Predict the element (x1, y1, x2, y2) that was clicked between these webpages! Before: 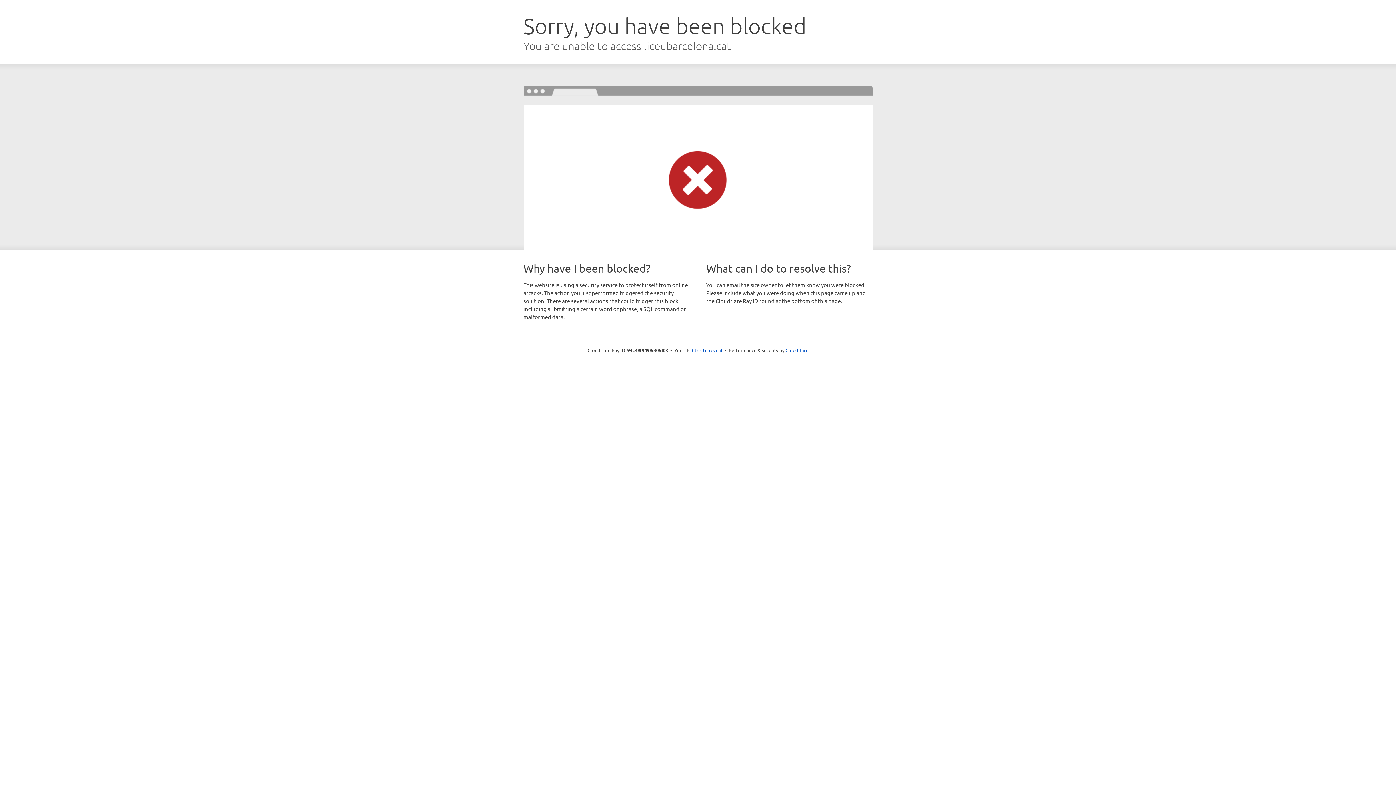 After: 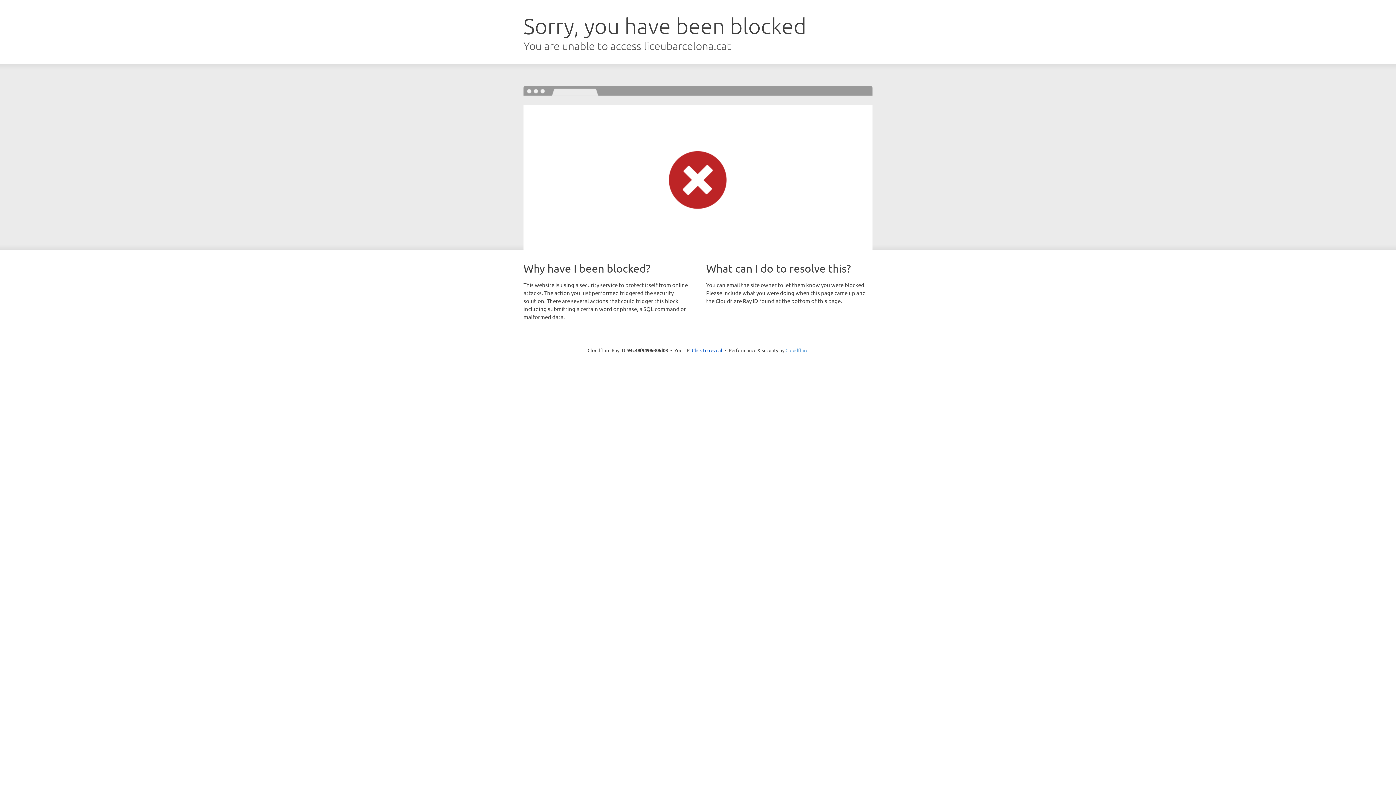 Action: label: Cloudflare bbox: (785, 347, 808, 353)